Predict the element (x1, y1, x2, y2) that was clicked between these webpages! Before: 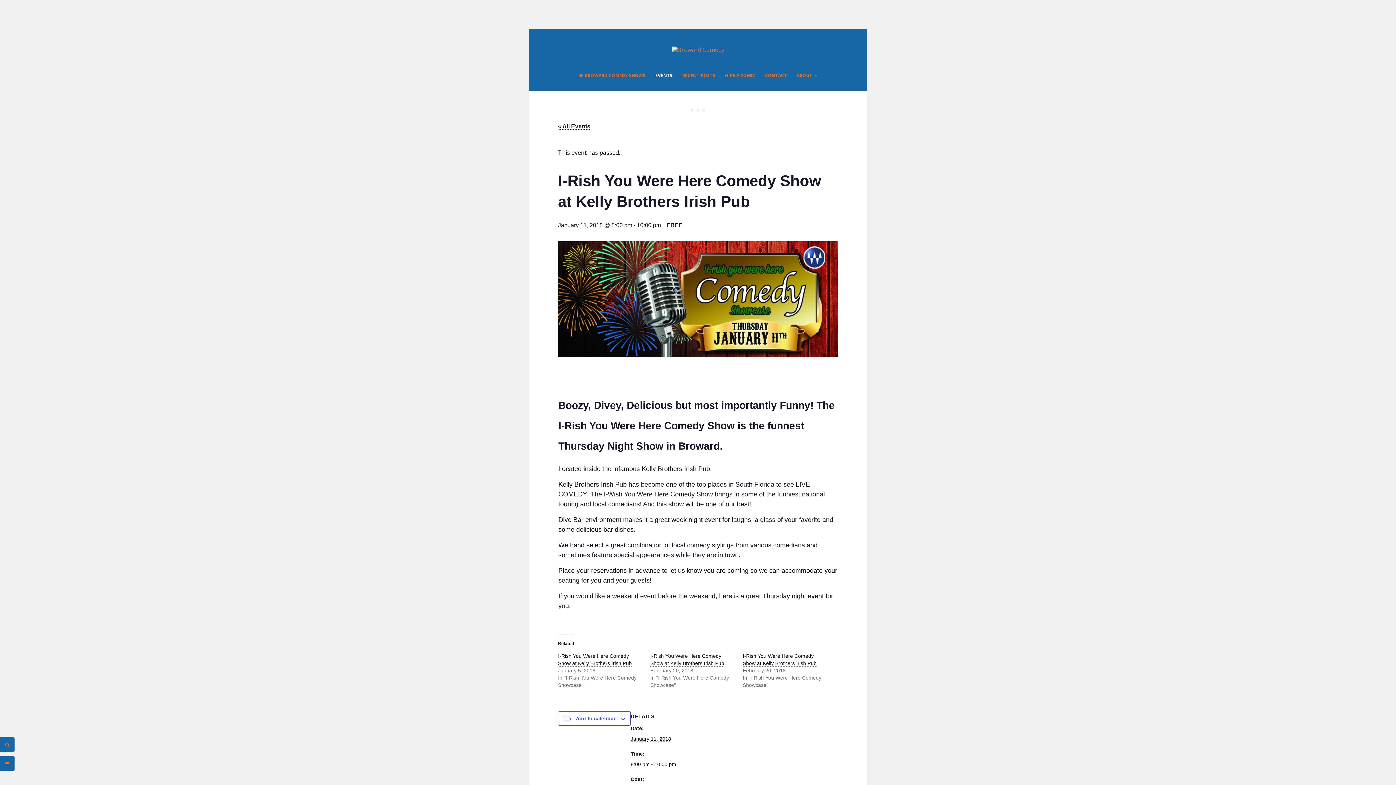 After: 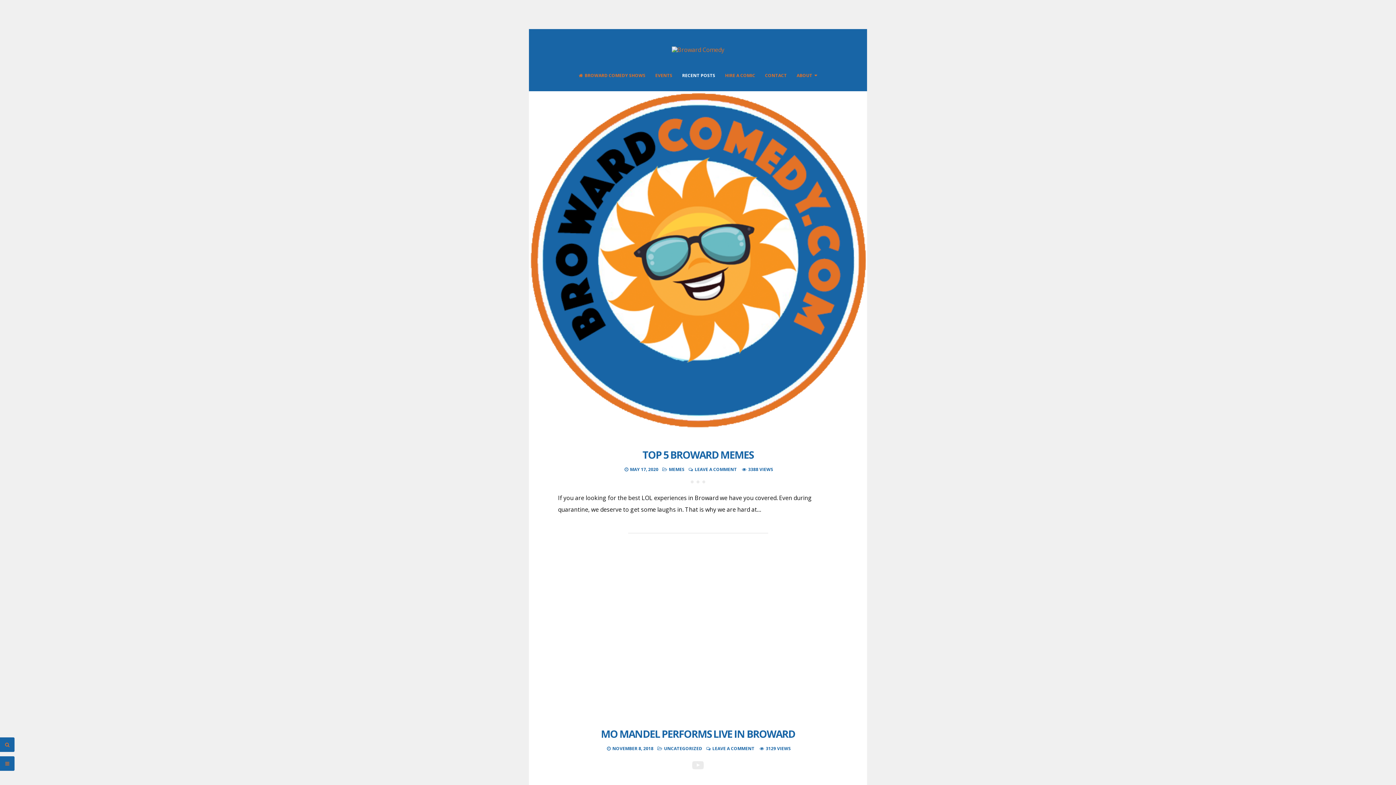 Action: label: RECENT POSTS bbox: (678, 66, 719, 90)